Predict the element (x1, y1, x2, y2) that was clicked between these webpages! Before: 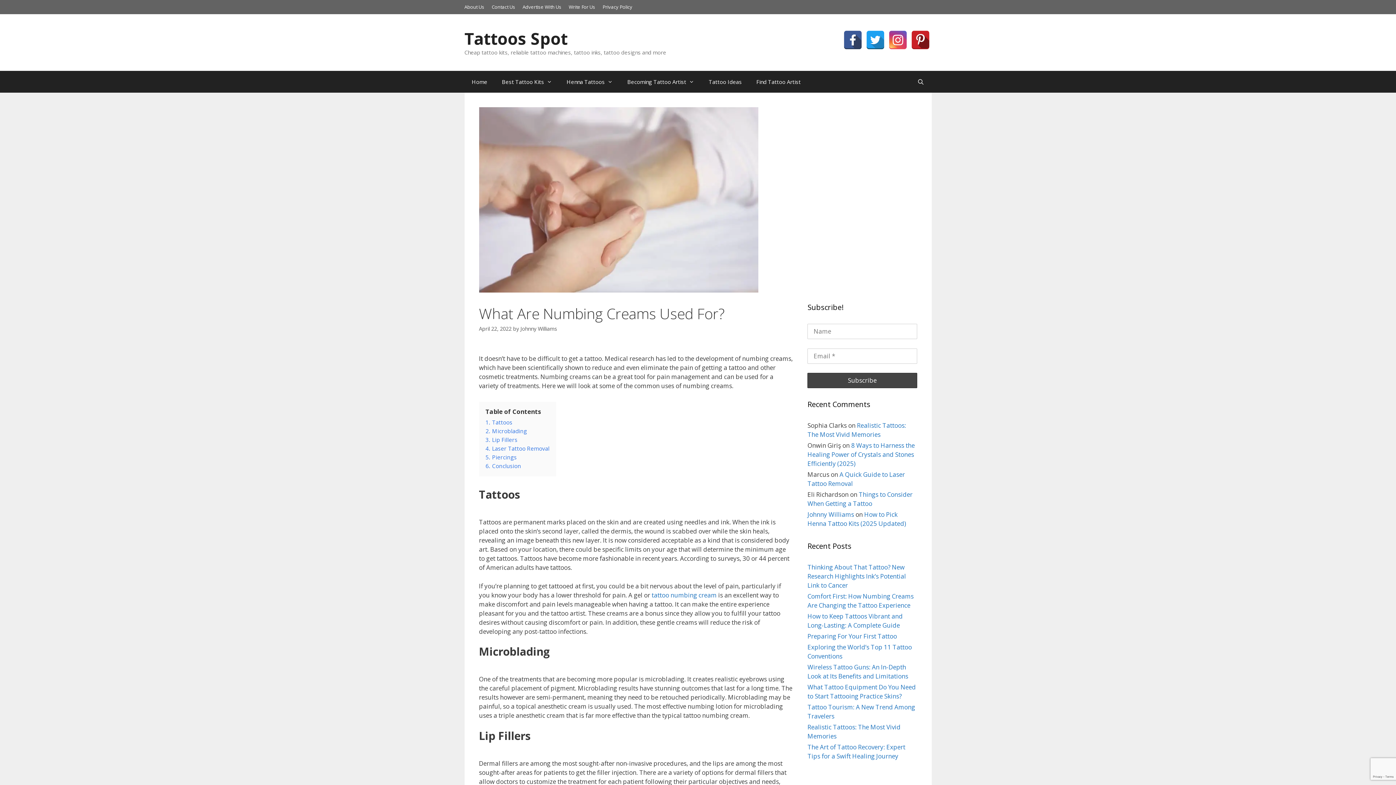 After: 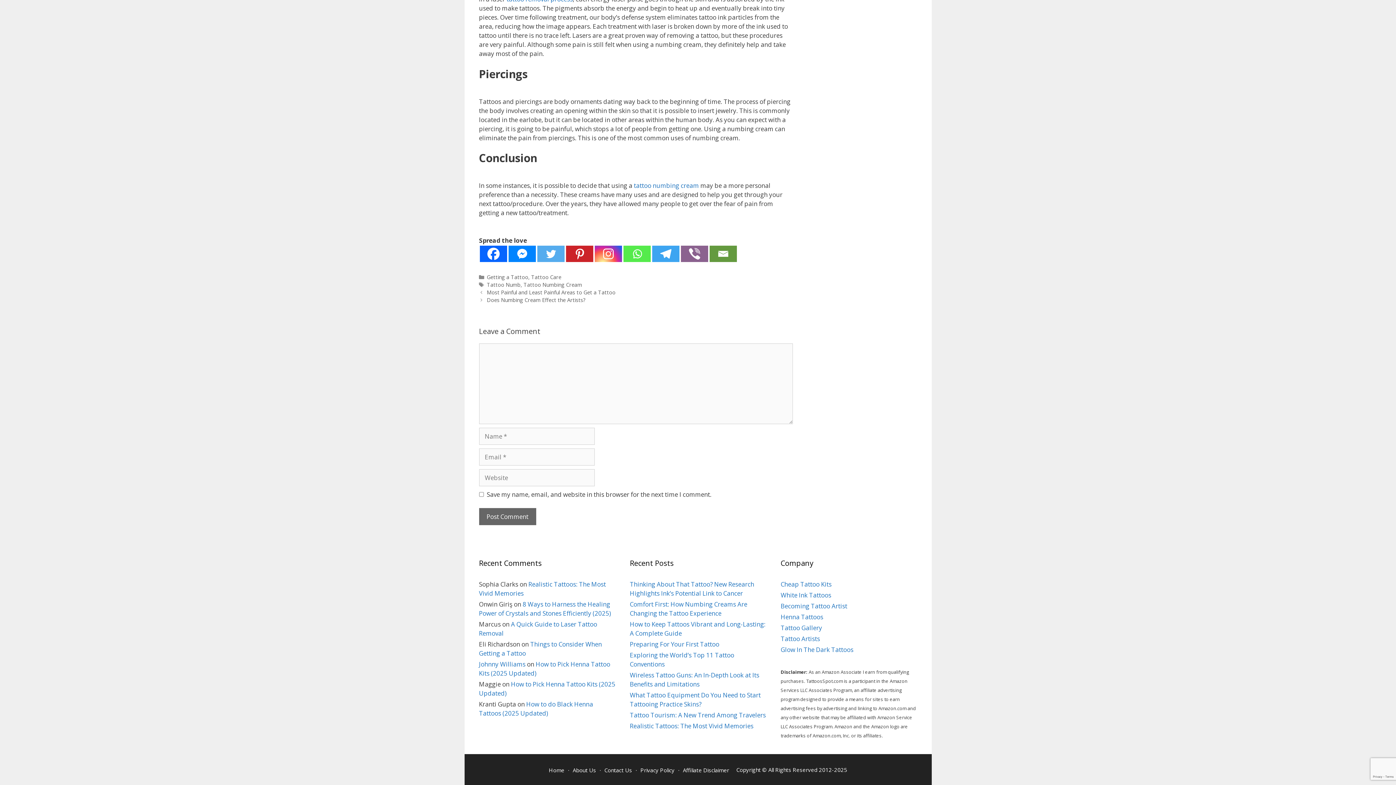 Action: label: 6. Conclusion bbox: (485, 462, 521, 469)